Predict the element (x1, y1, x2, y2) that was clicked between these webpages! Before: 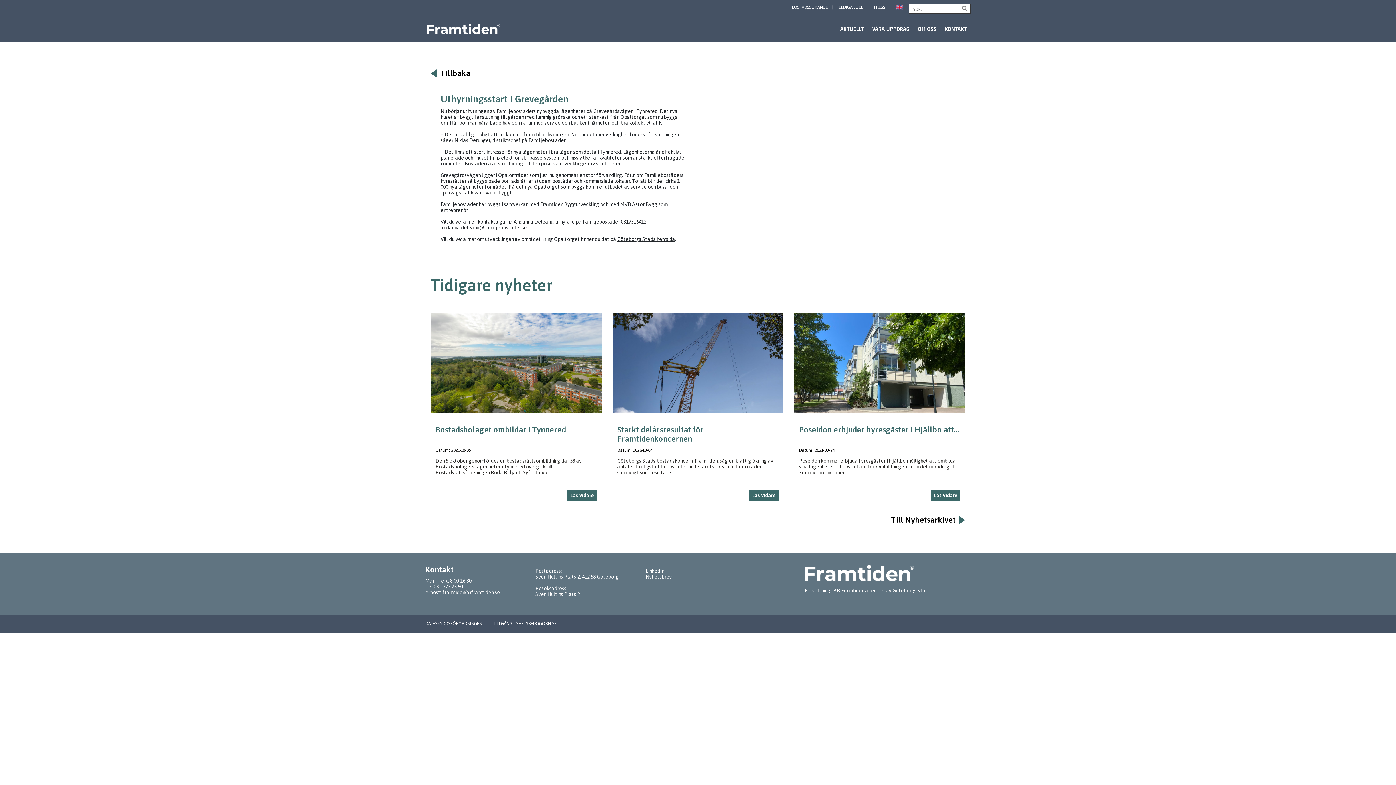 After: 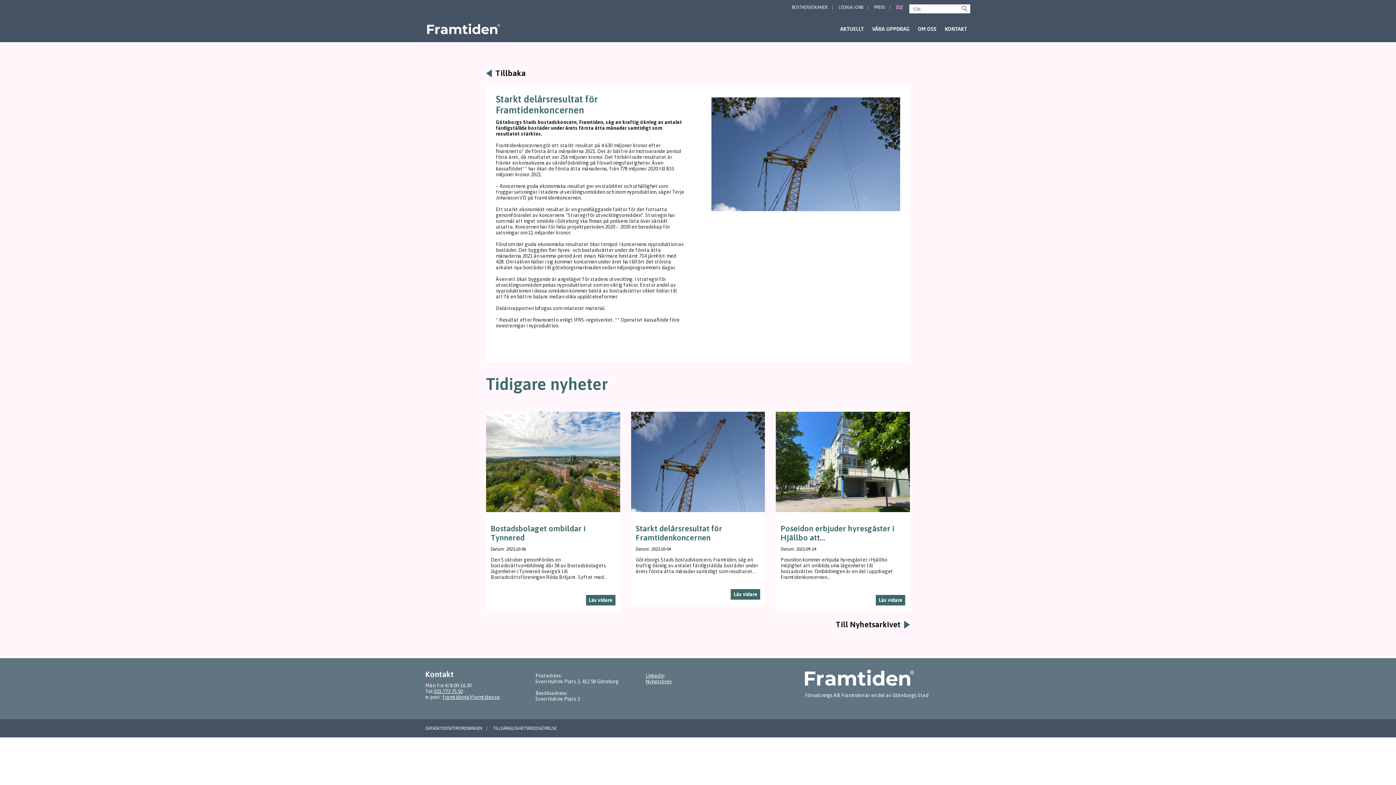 Action: bbox: (612, 313, 783, 413)